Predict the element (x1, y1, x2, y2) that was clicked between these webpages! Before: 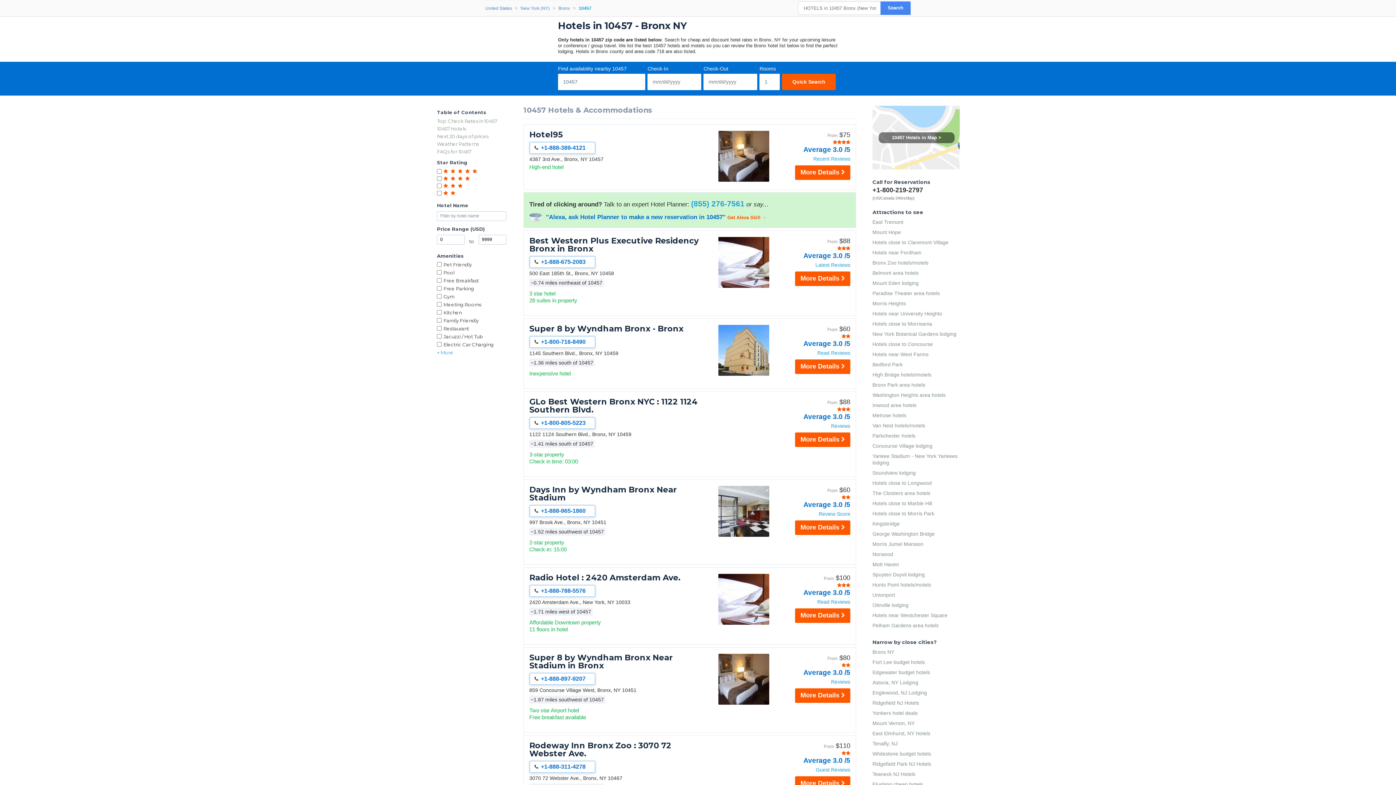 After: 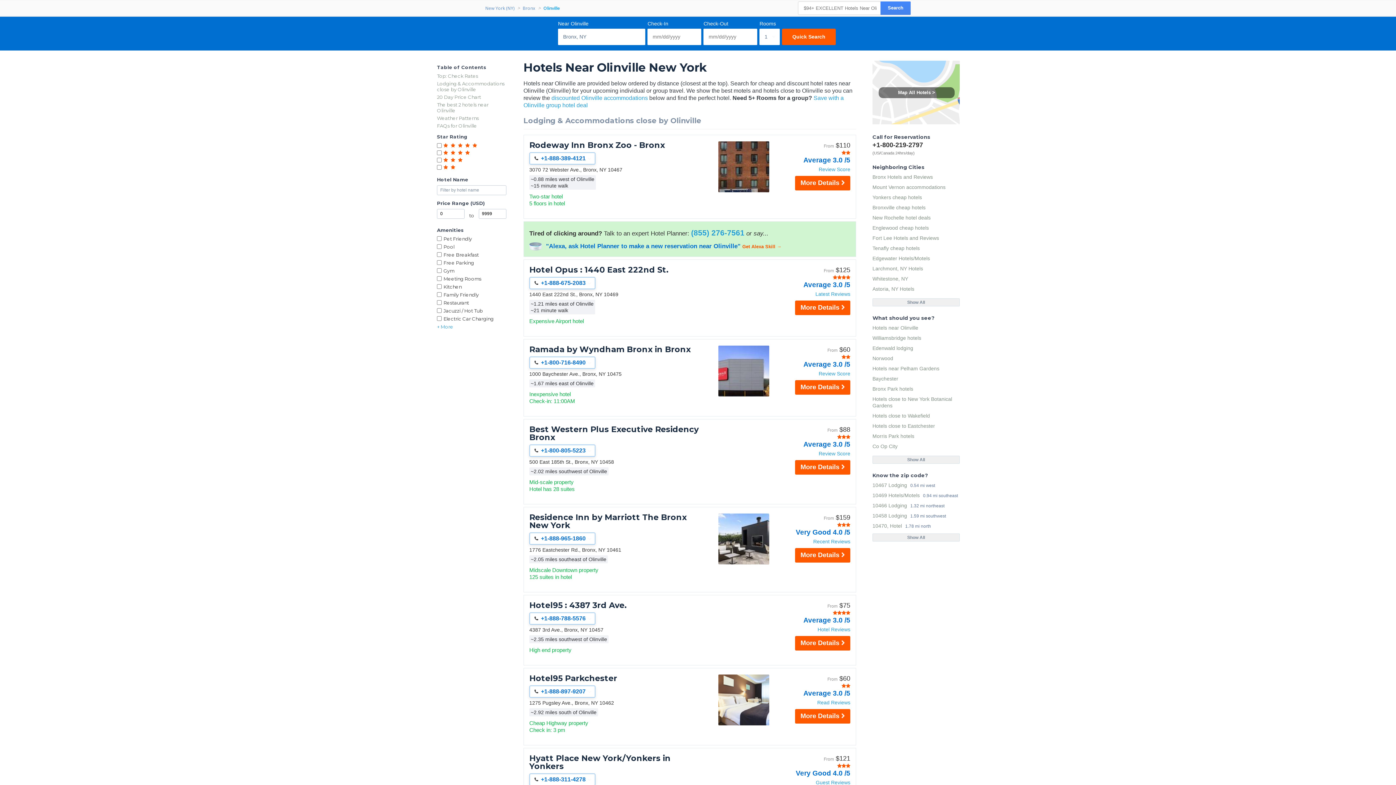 Action: label: Olinville lodging bbox: (872, 600, 960, 610)